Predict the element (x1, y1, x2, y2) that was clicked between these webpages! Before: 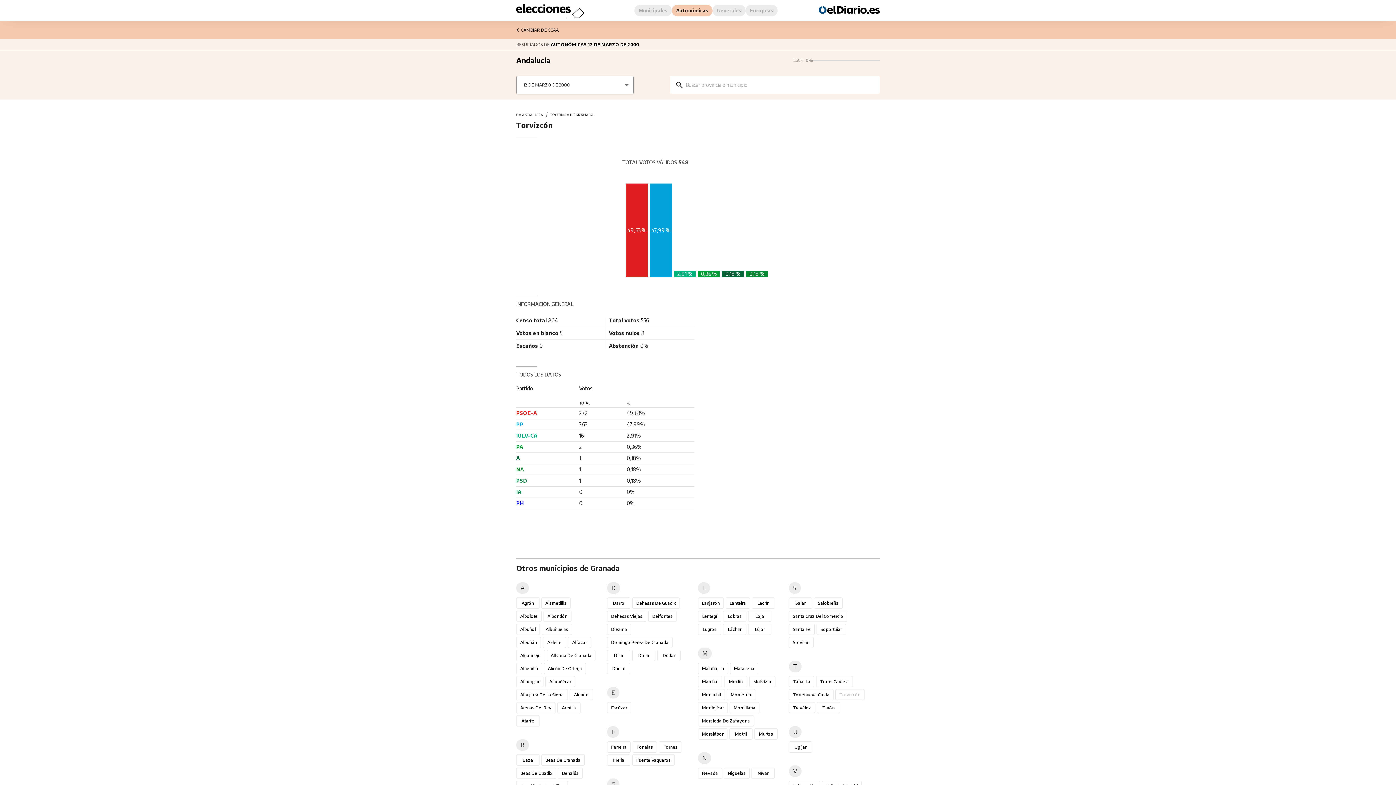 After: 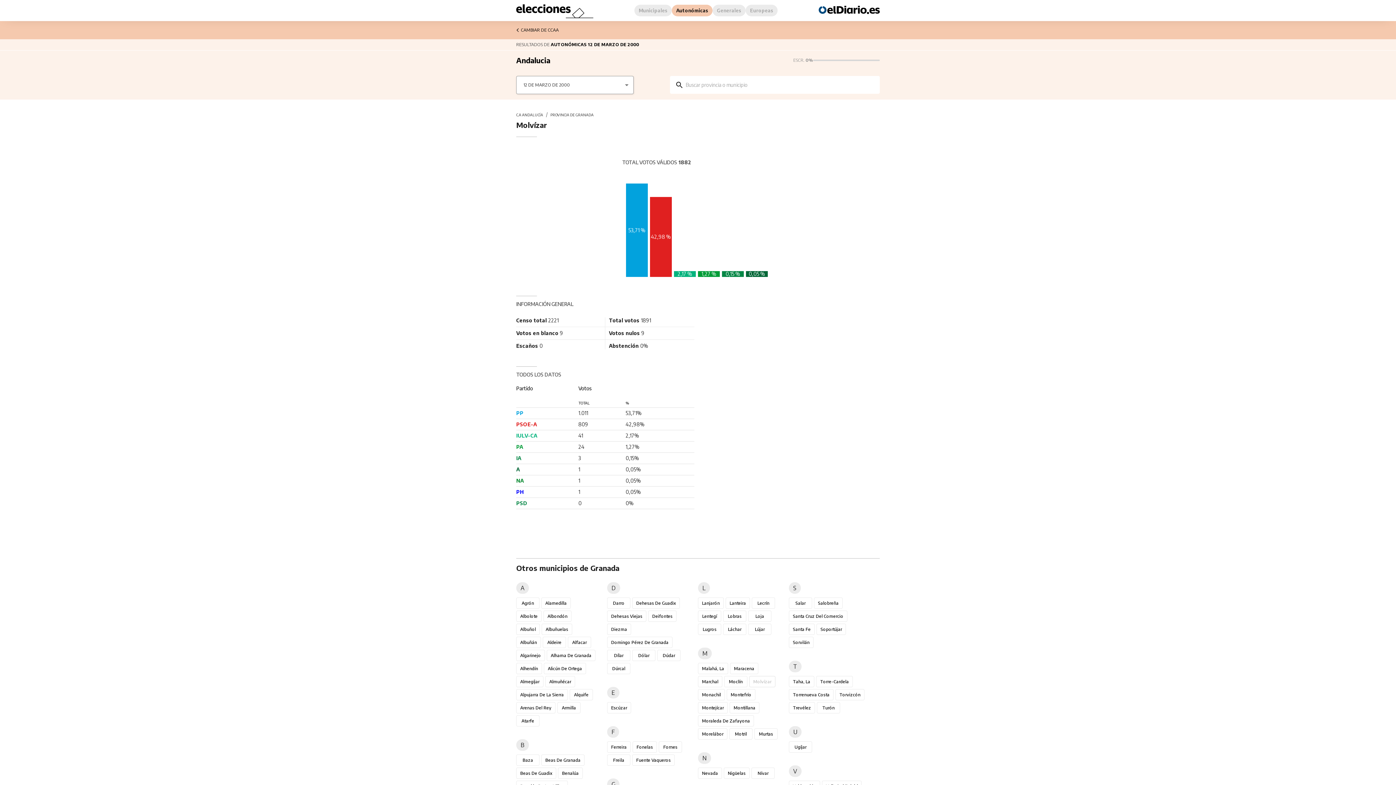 Action: bbox: (749, 676, 775, 687) label: Molvízar